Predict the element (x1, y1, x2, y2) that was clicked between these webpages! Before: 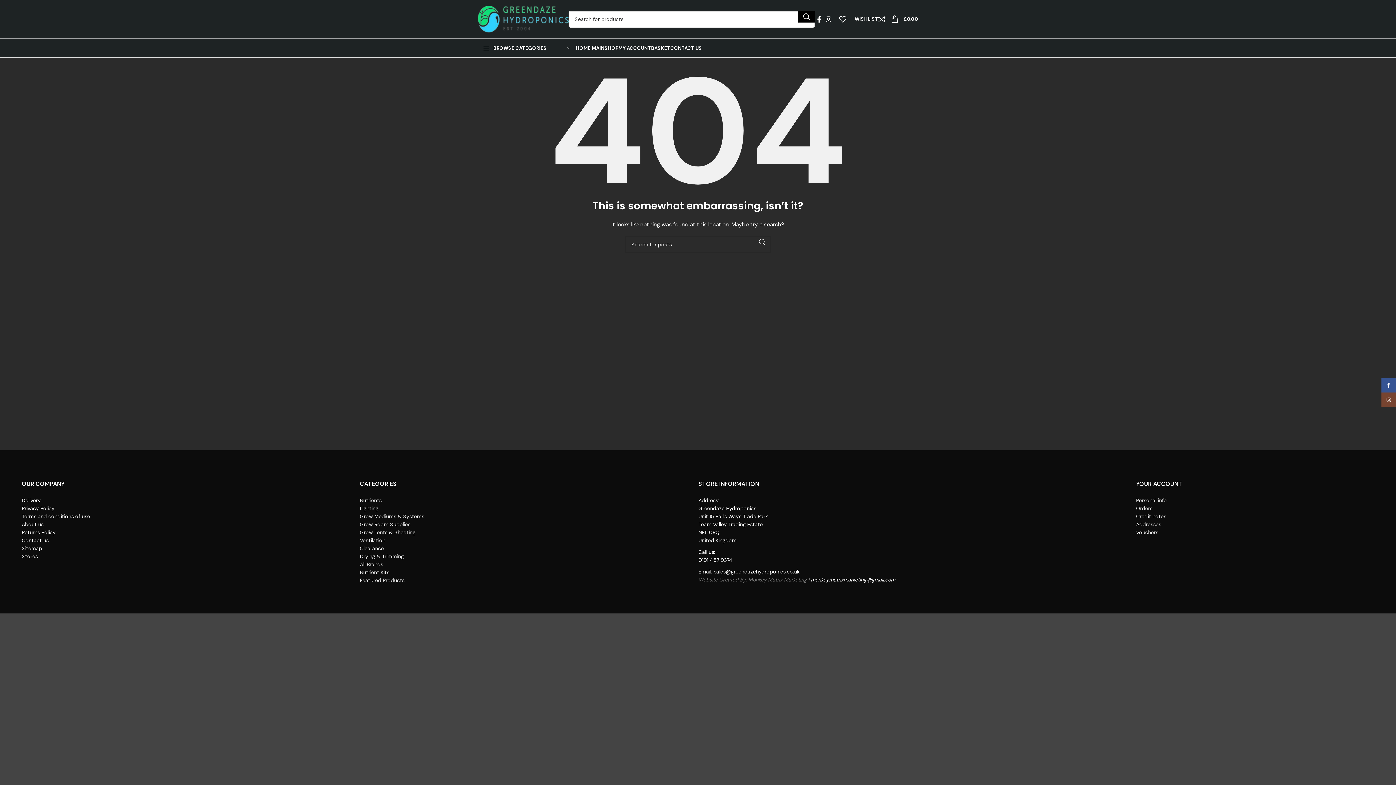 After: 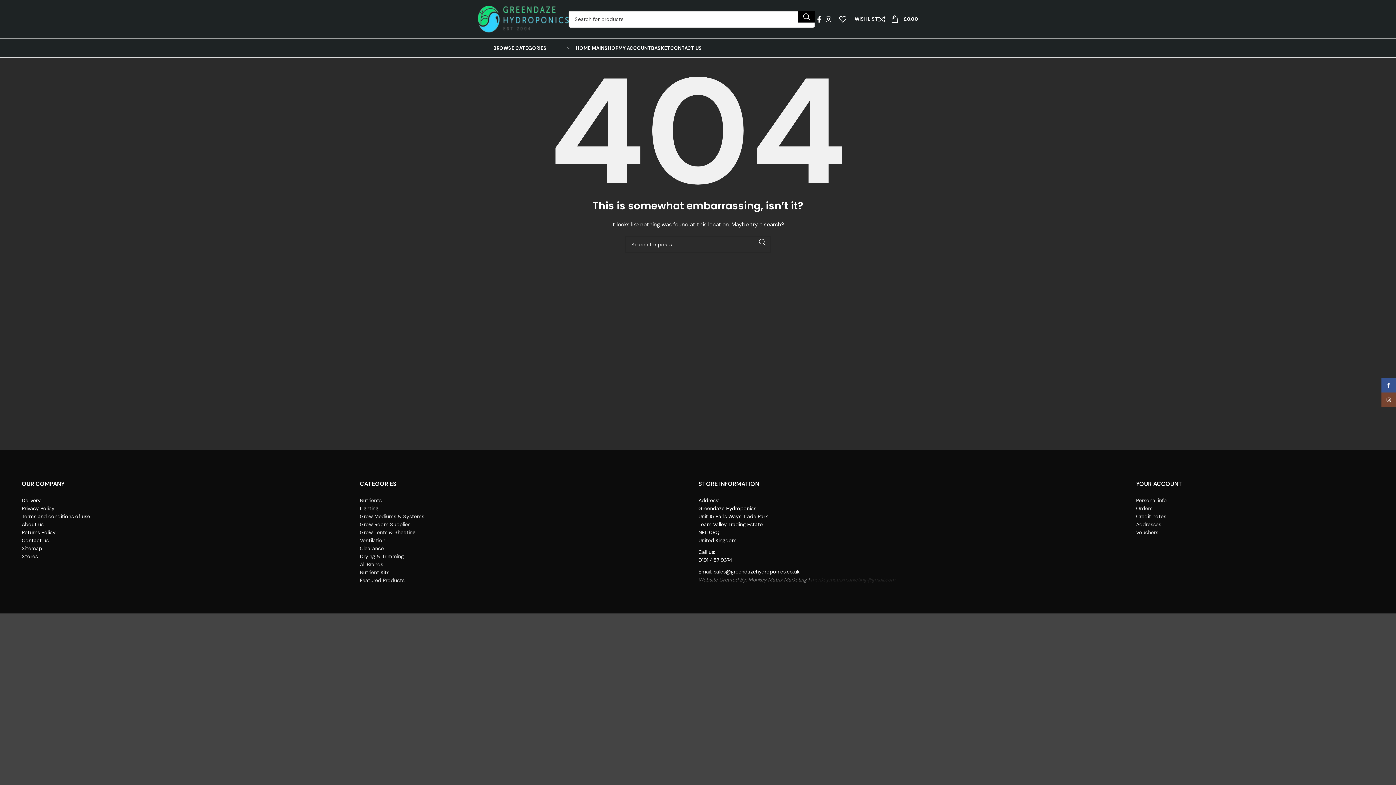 Action: label: monkeymatrixmarketing@gmail.com bbox: (811, 576, 895, 583)